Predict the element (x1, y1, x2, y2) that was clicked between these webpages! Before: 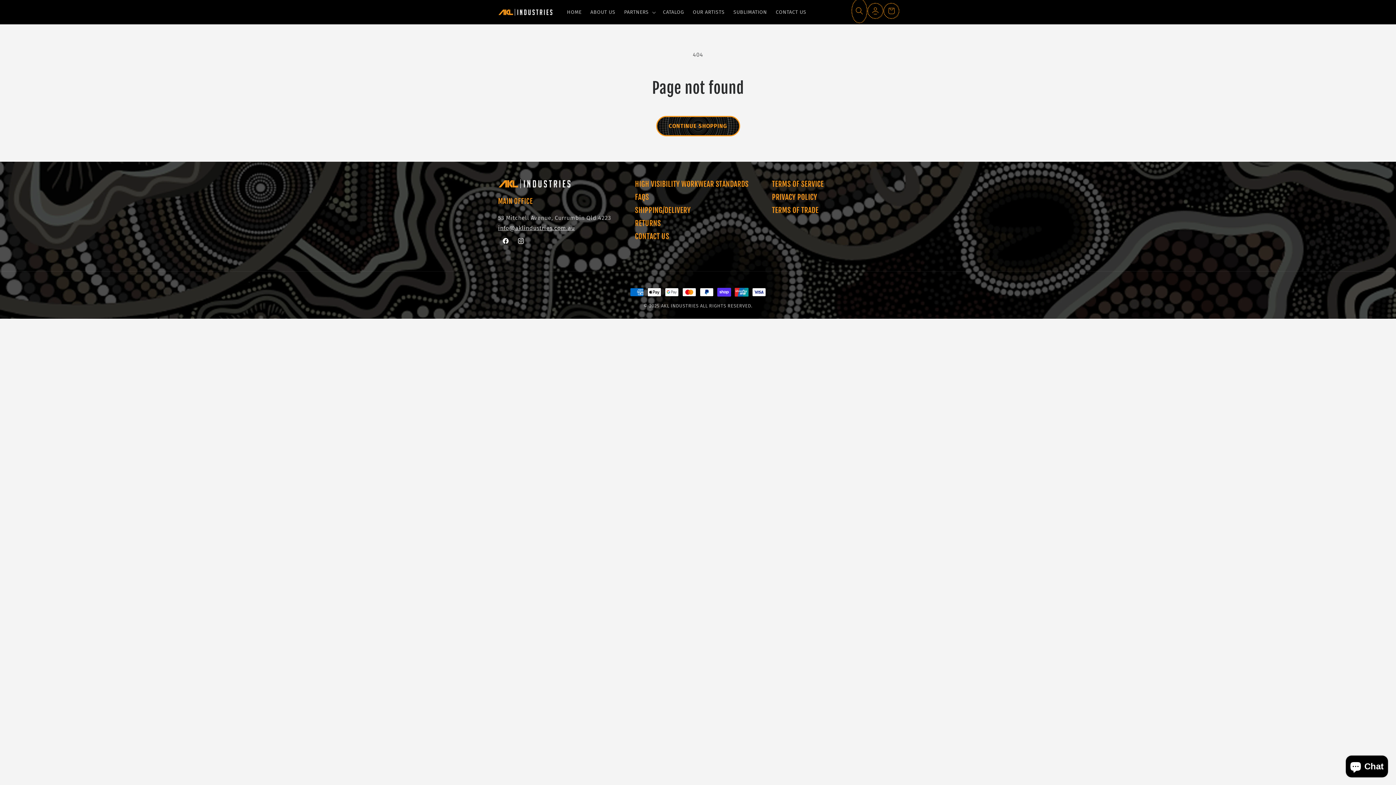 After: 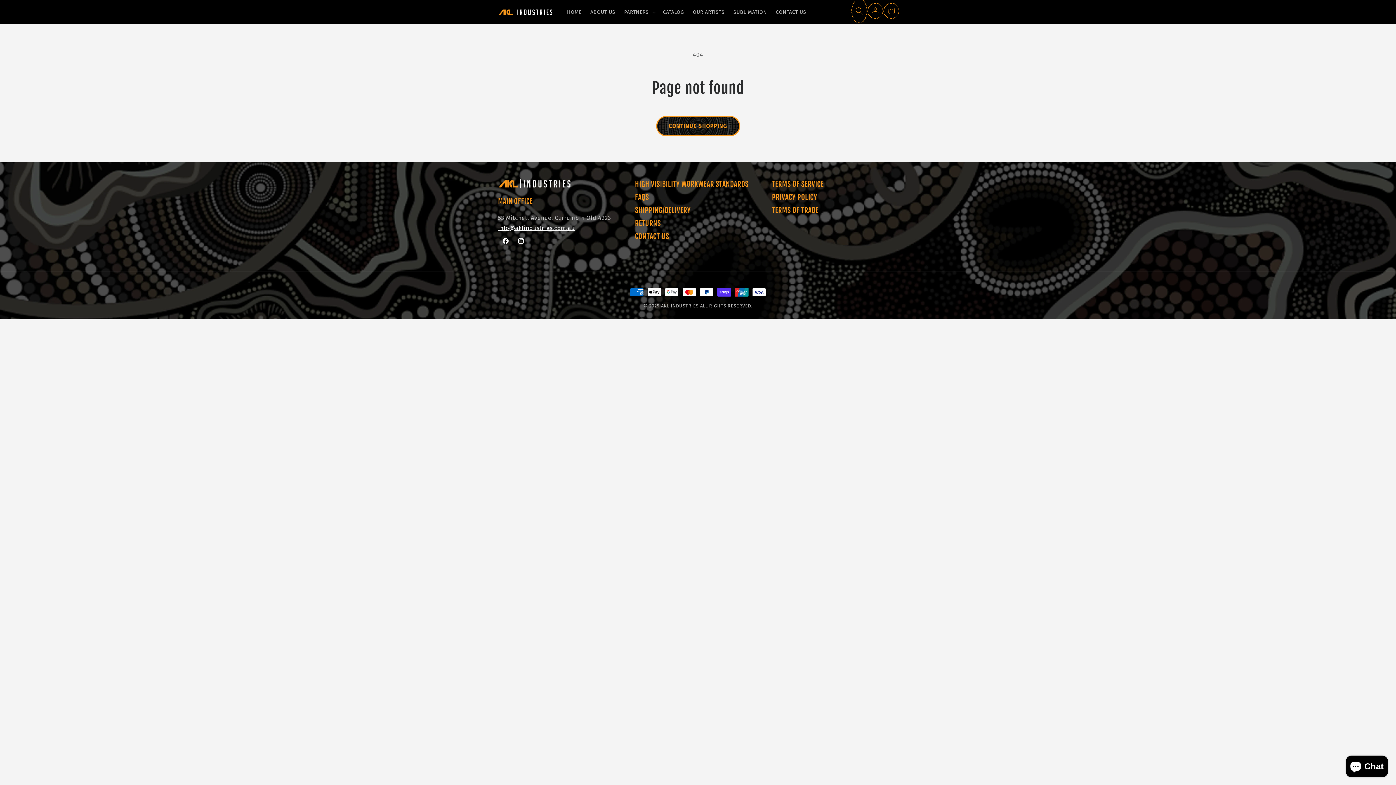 Action: label: info@aklindustries.com.au bbox: (498, 224, 574, 231)